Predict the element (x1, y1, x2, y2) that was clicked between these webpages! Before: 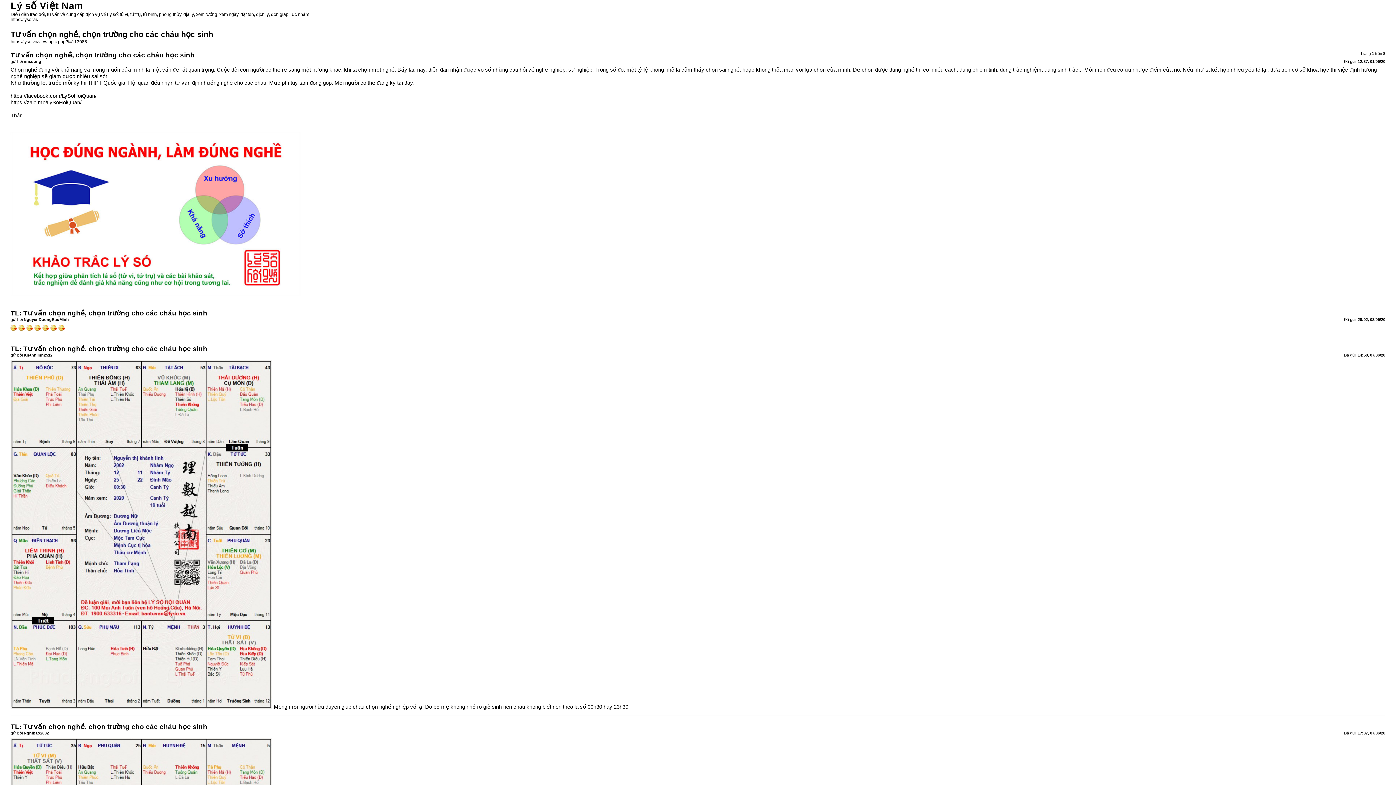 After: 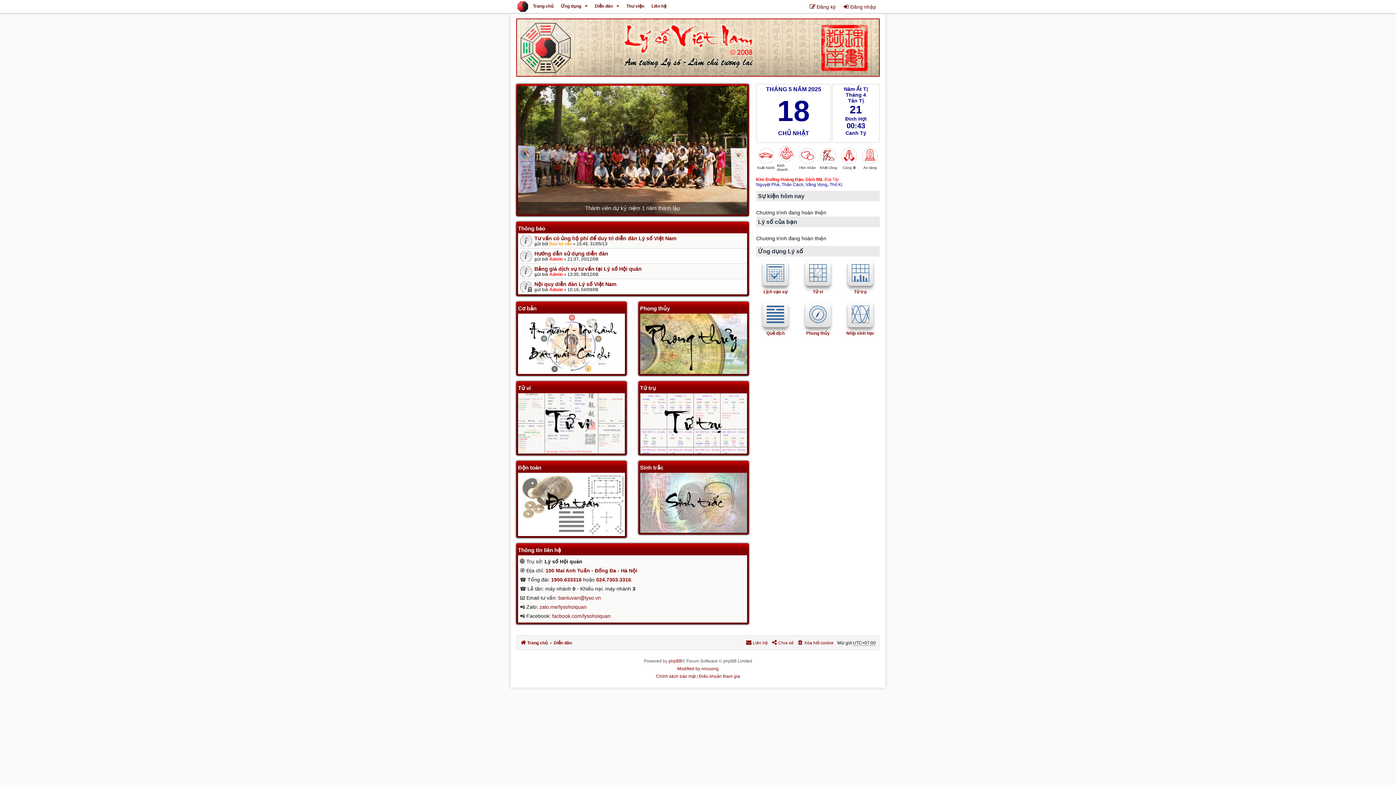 Action: bbox: (10, 17, 38, 22) label: https://lyso.vn/